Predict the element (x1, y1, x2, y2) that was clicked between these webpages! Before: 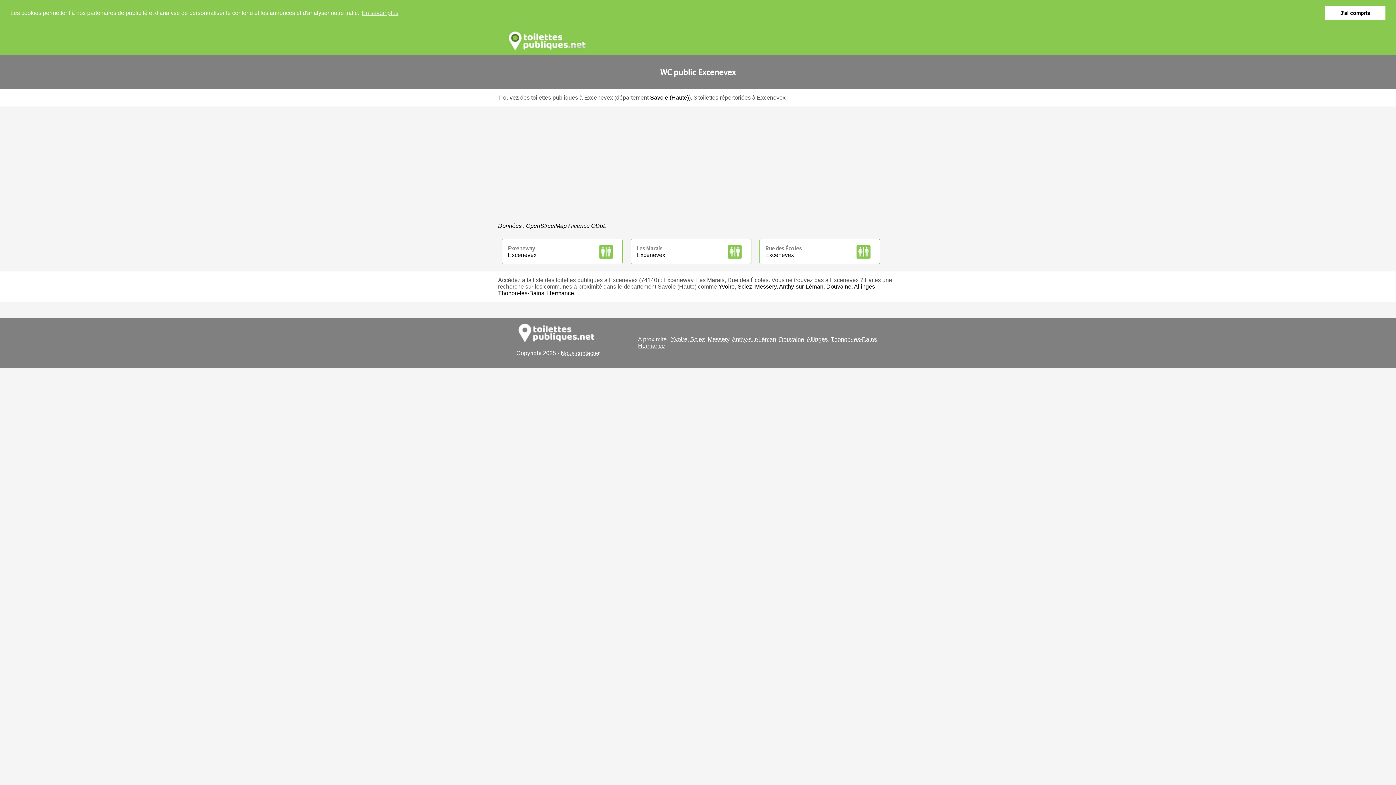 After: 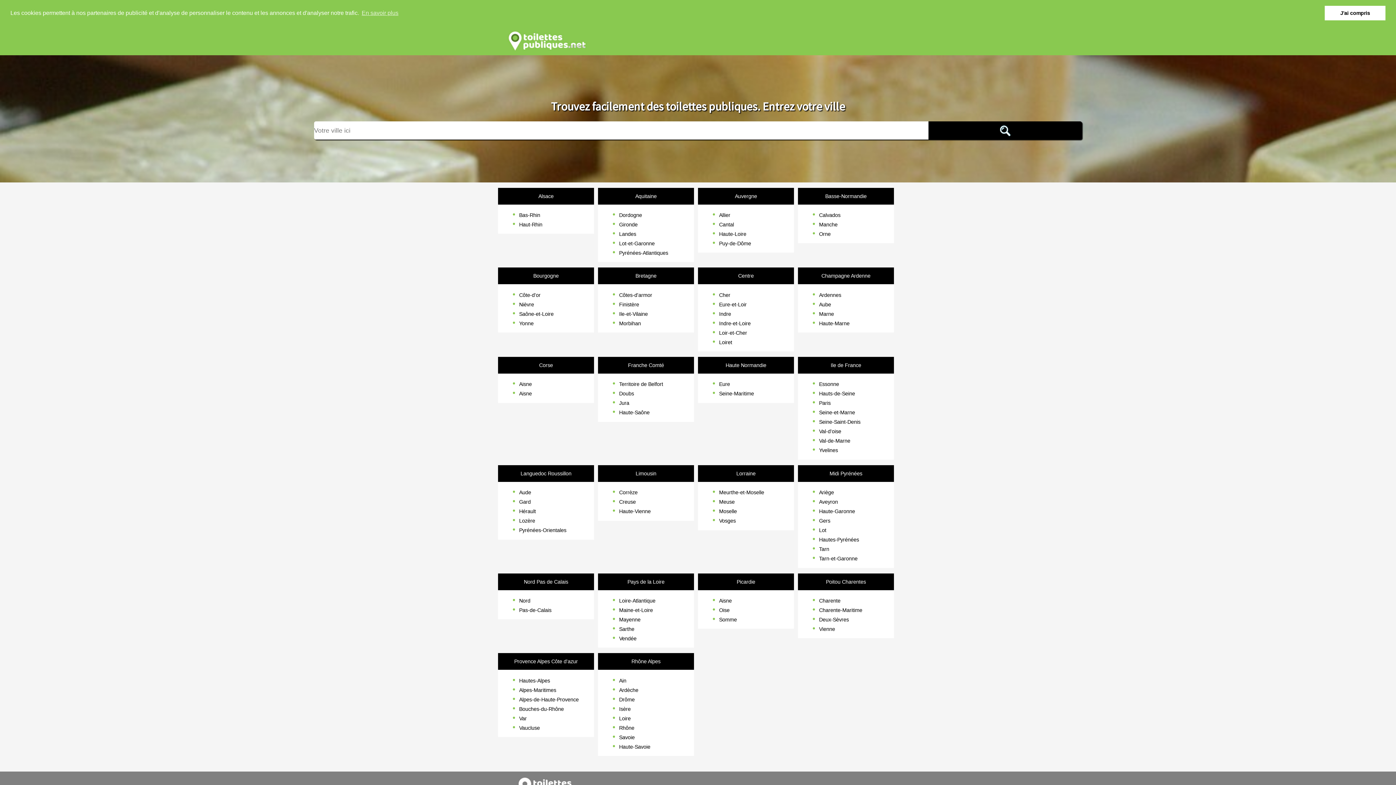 Action: bbox: (498, 37, 590, 43)